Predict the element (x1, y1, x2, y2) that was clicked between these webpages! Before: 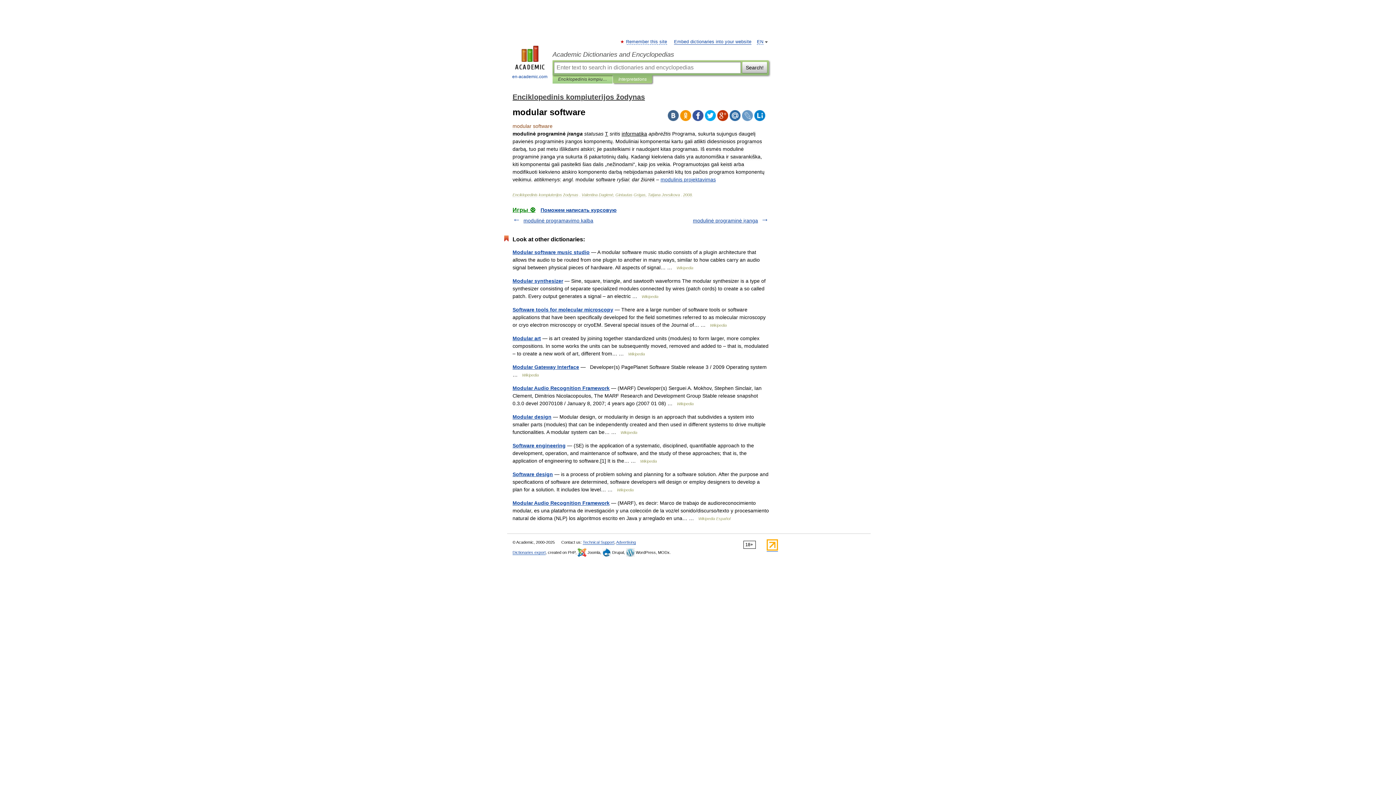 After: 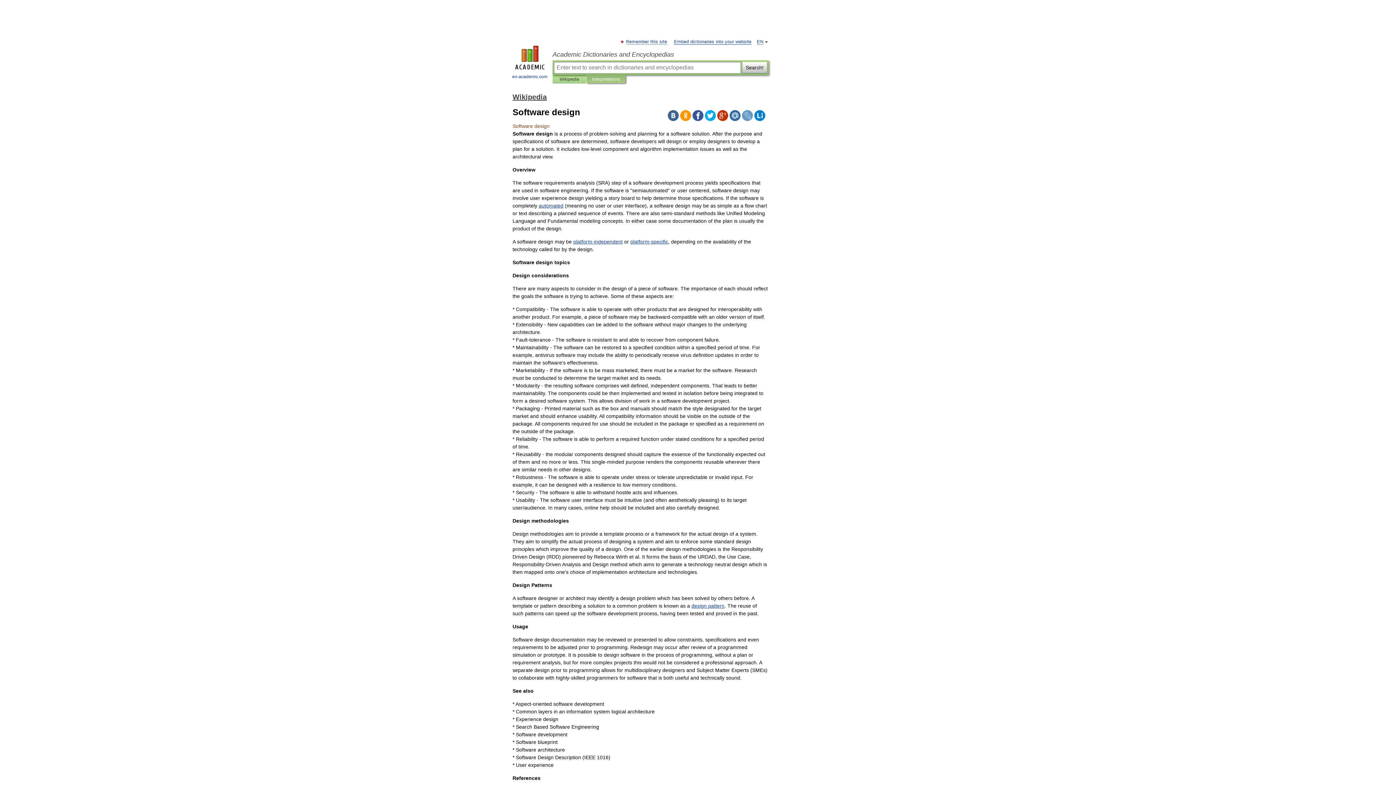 Action: bbox: (512, 471, 553, 477) label: Software design